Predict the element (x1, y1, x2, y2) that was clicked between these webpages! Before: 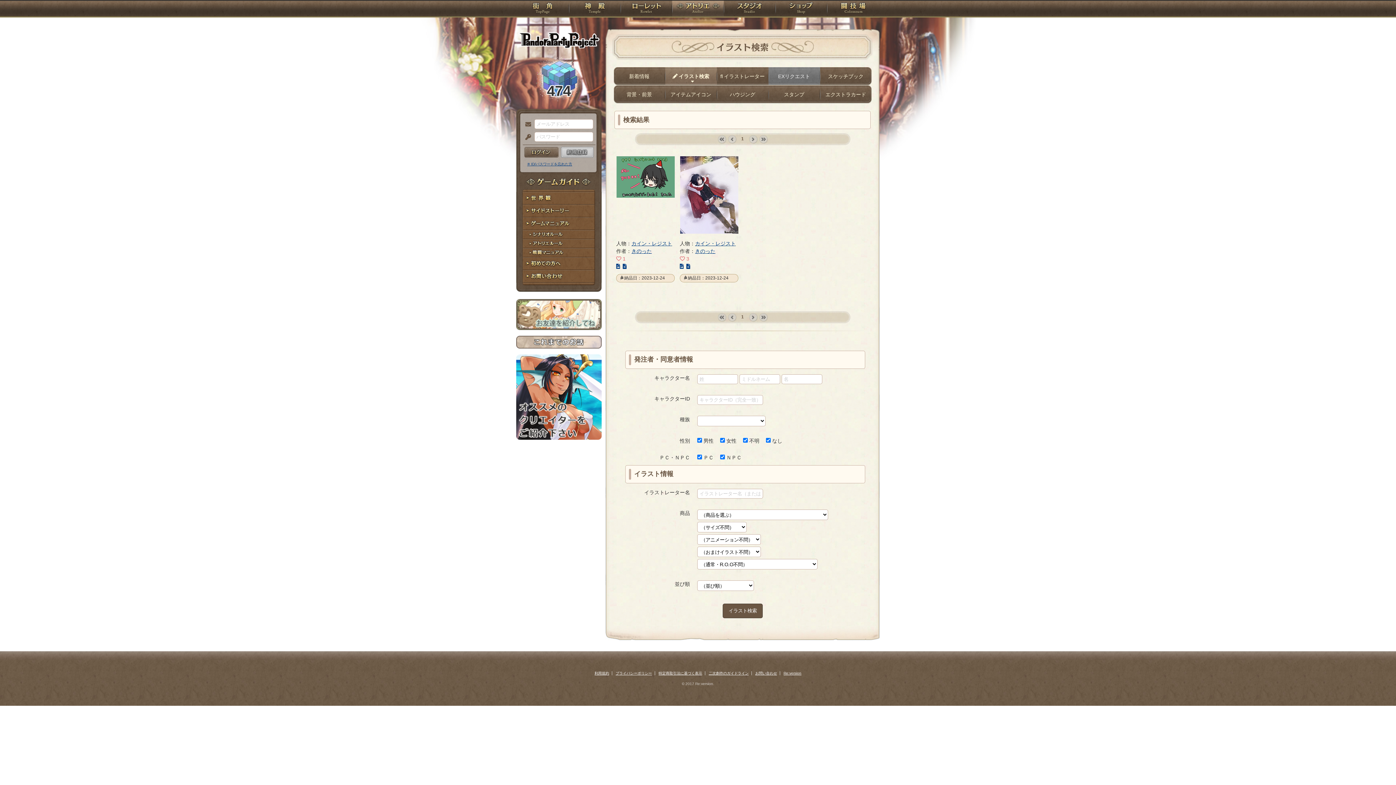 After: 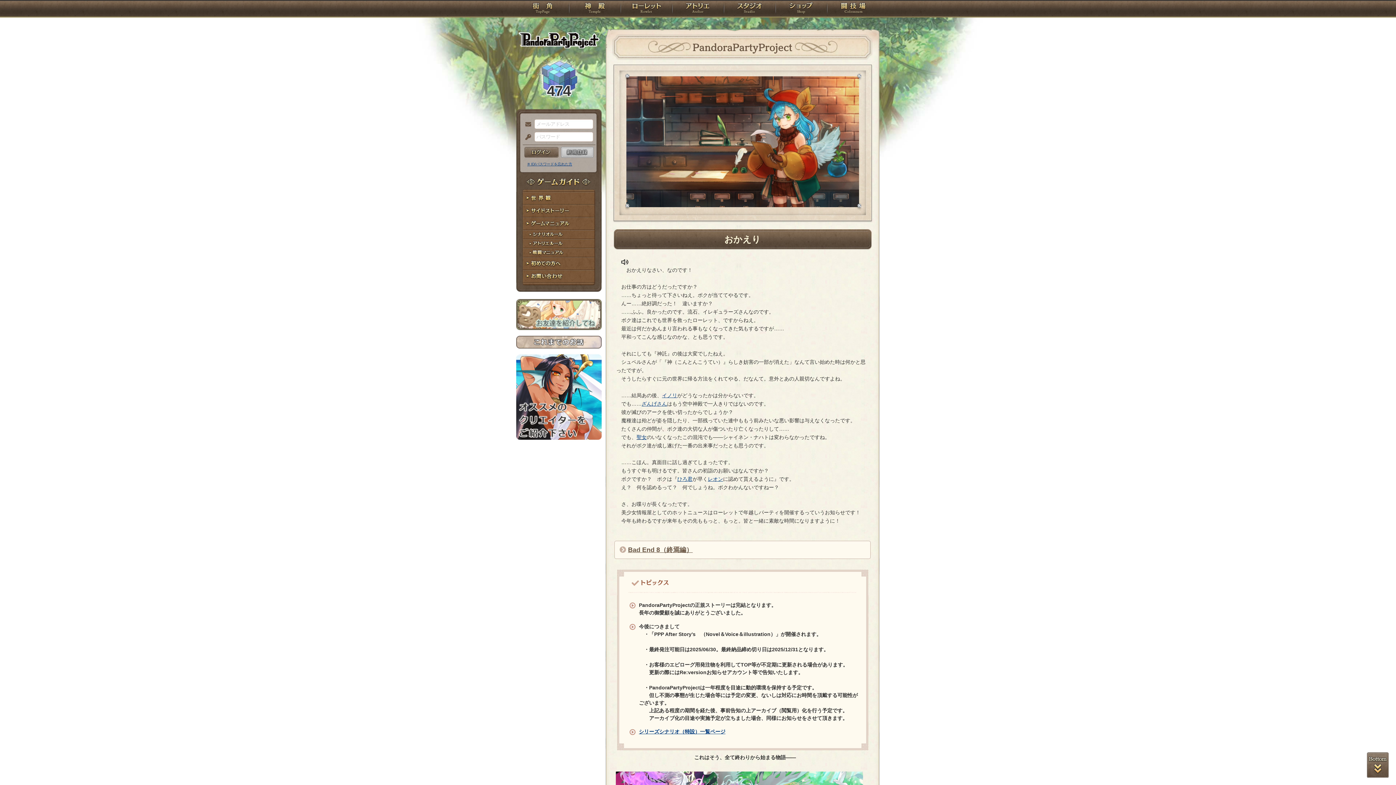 Action: label: TOP bbox: (516, 0, 569, 18)